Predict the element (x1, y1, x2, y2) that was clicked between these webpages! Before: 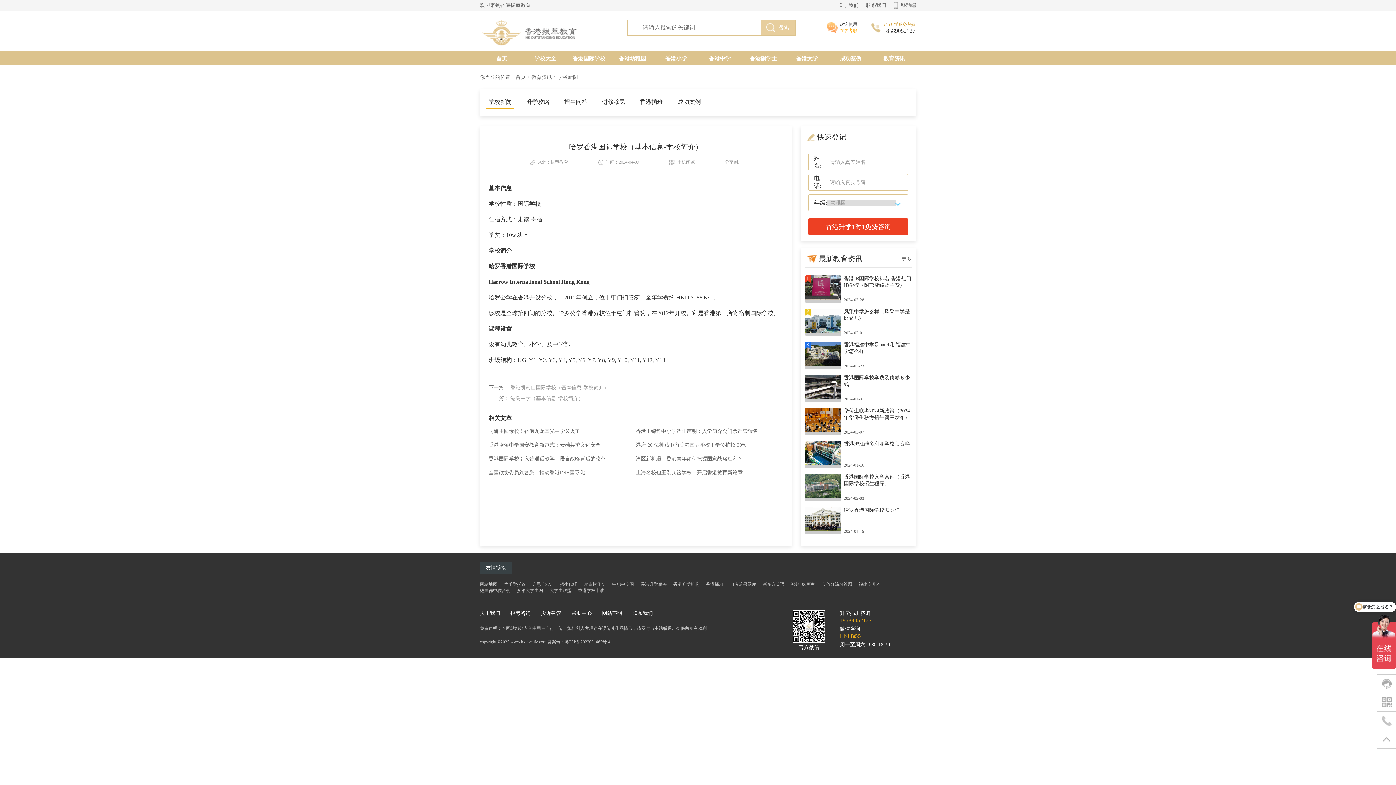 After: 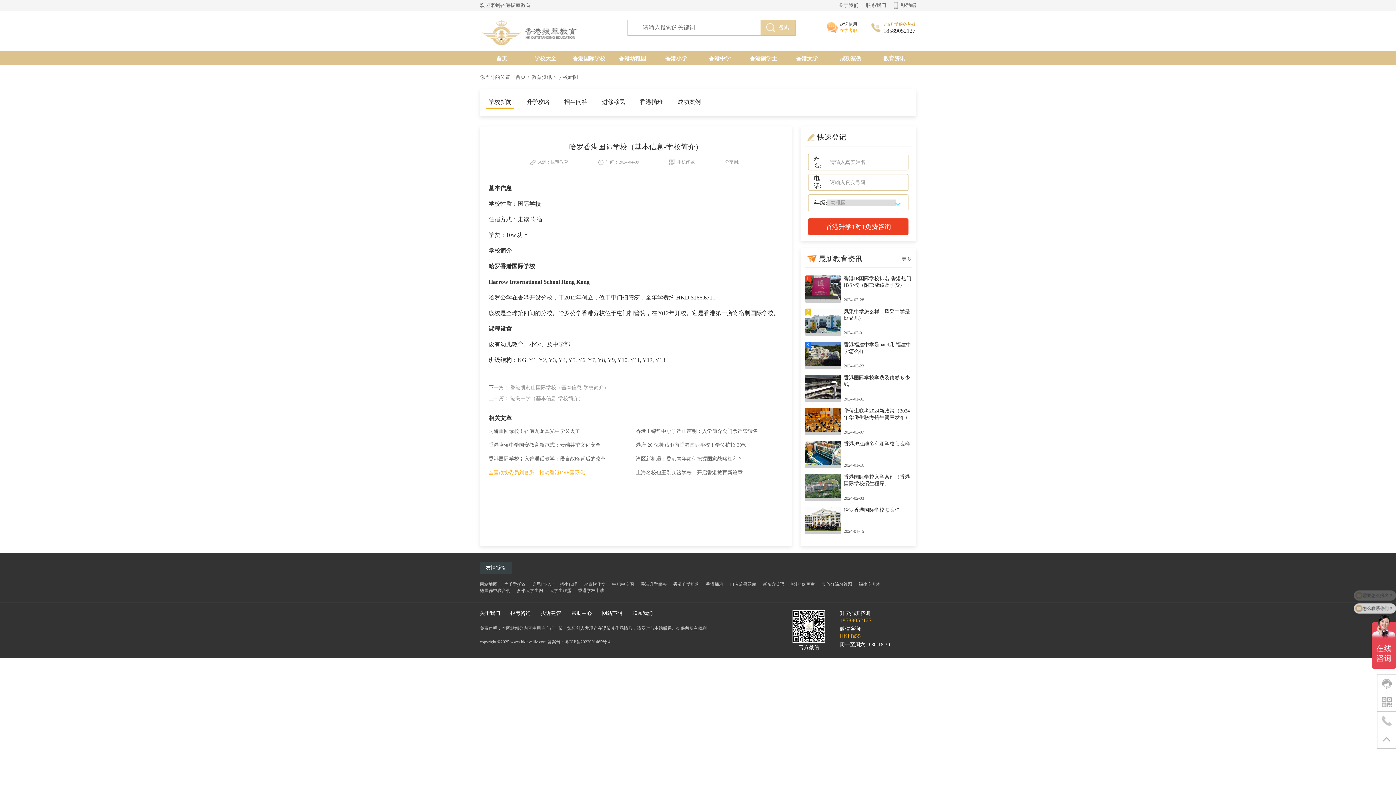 Action: label: 全国政协委员刘智鹏：推动香港DSE国际化 bbox: (488, 470, 585, 475)